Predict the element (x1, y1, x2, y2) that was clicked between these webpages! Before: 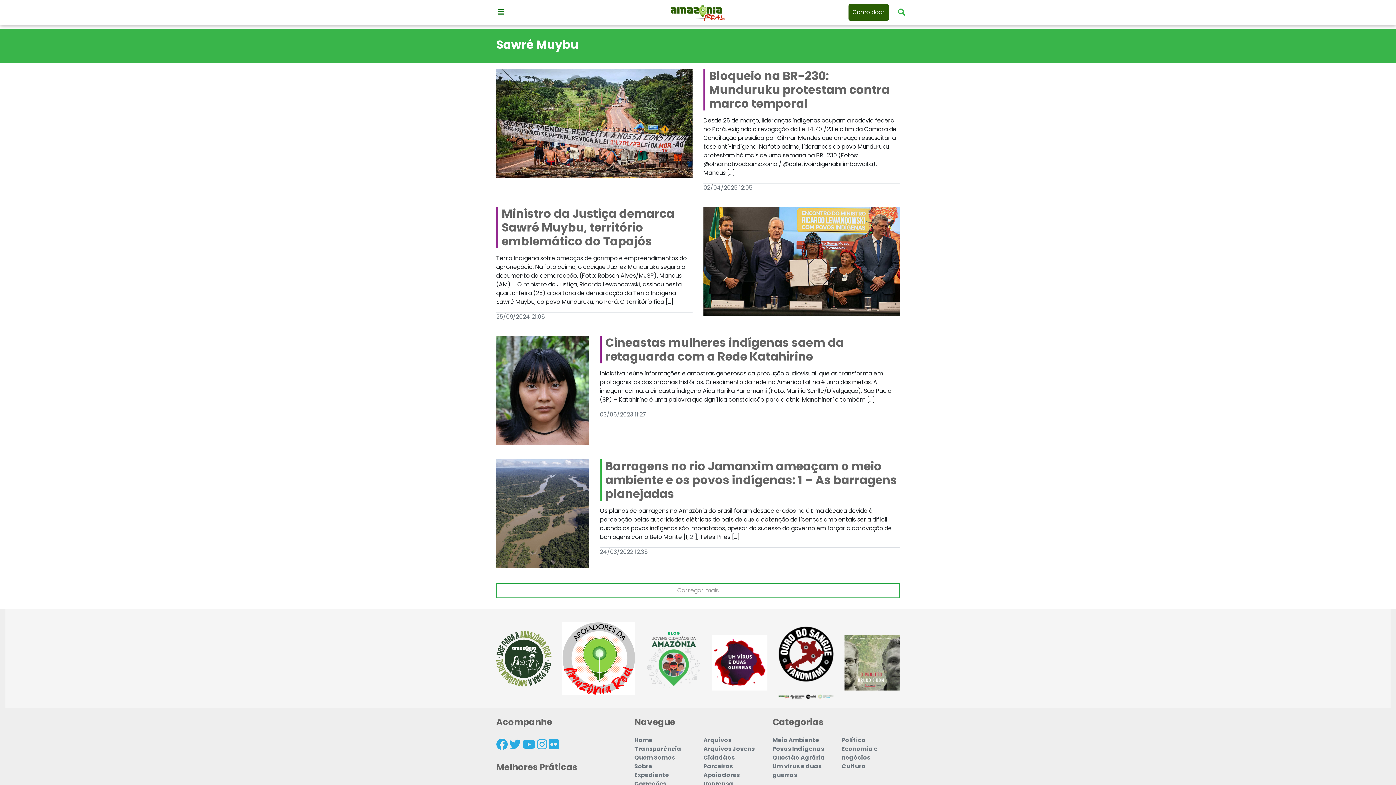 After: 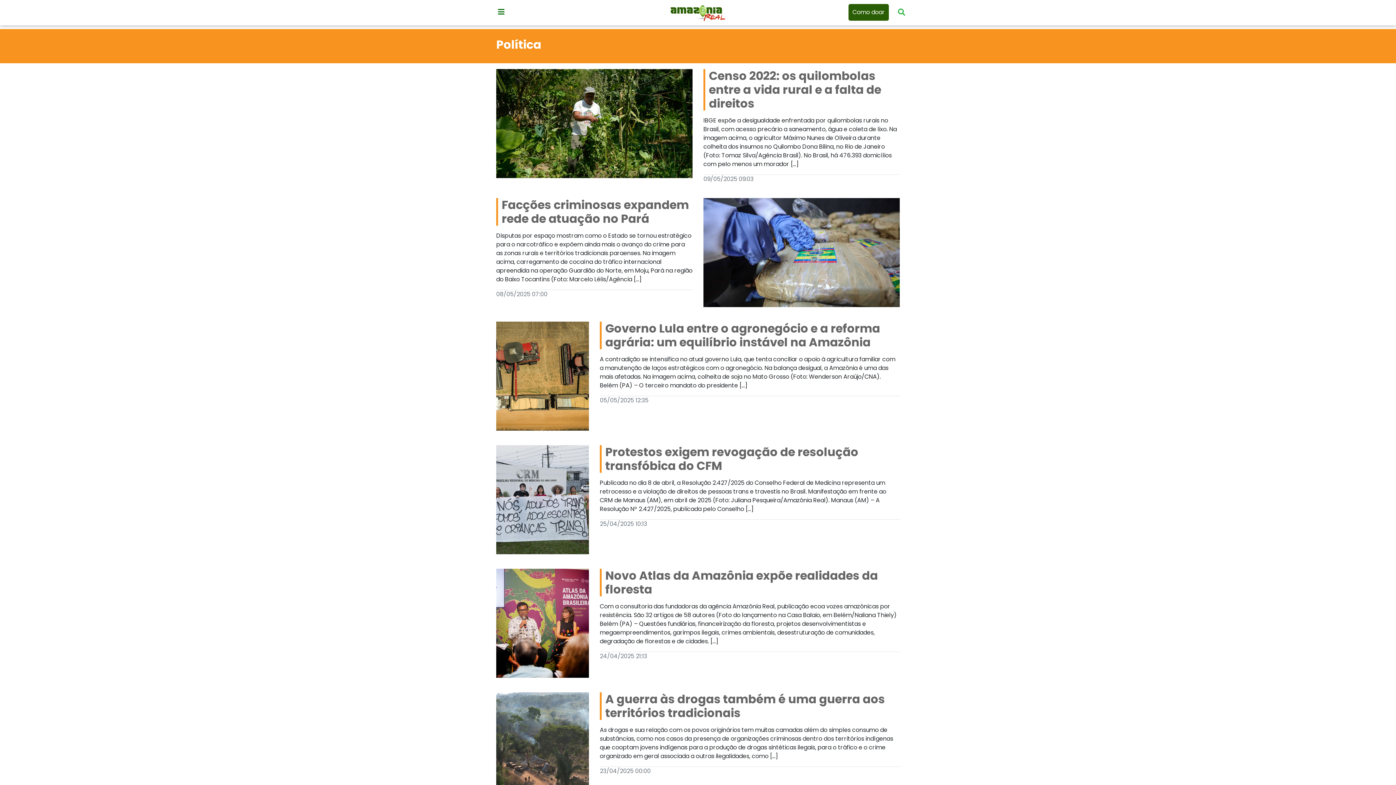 Action: label: Política bbox: (841, 736, 866, 744)